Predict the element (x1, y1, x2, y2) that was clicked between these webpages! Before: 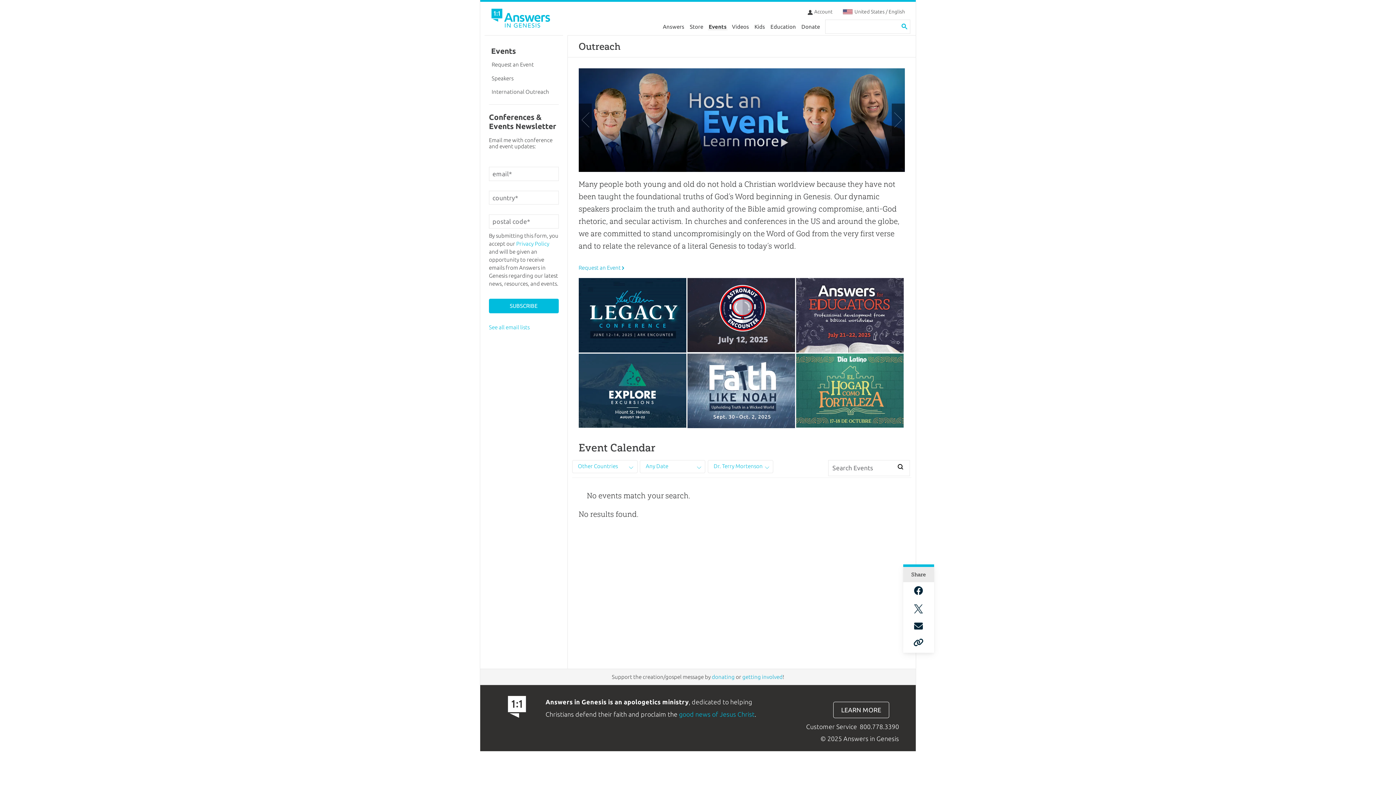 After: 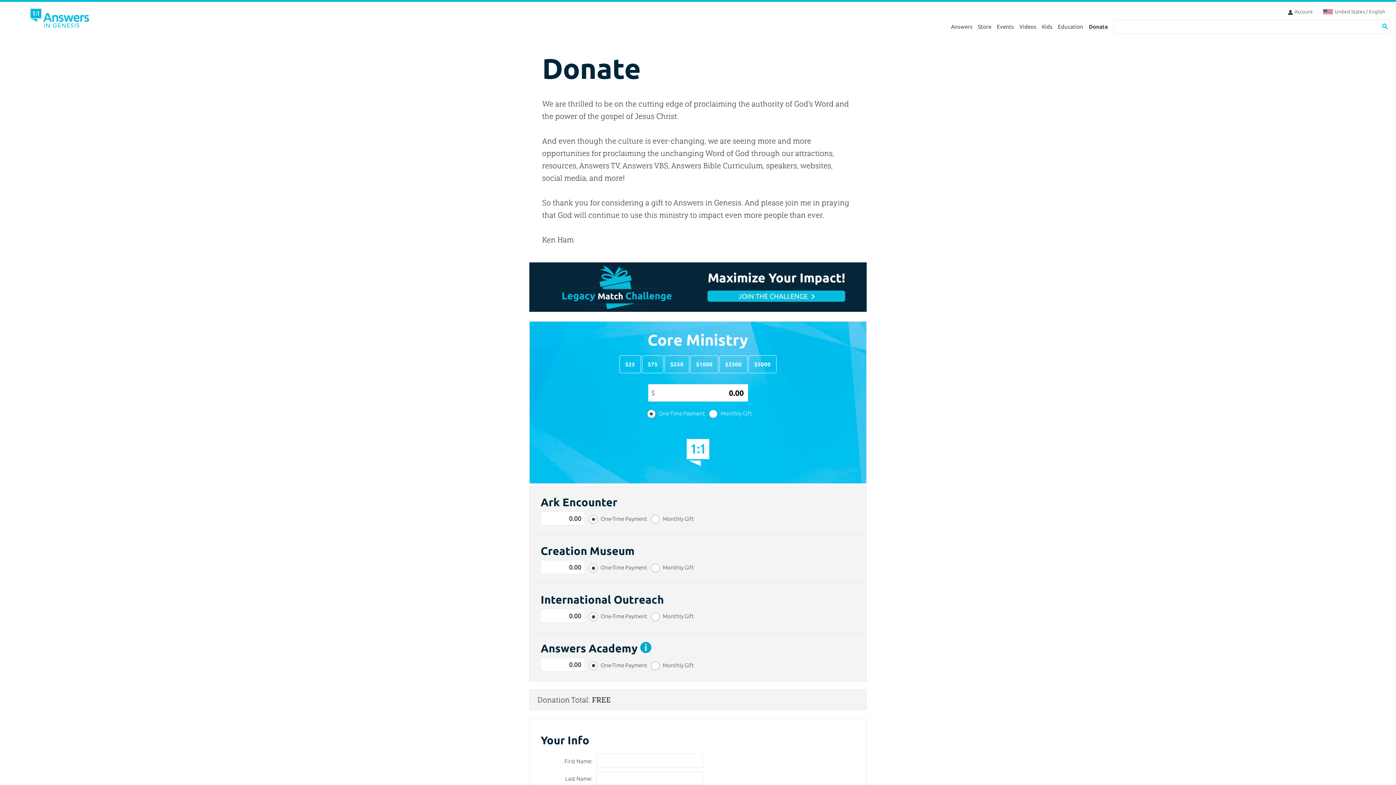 Action: bbox: (798, 19, 822, 33) label: Donate